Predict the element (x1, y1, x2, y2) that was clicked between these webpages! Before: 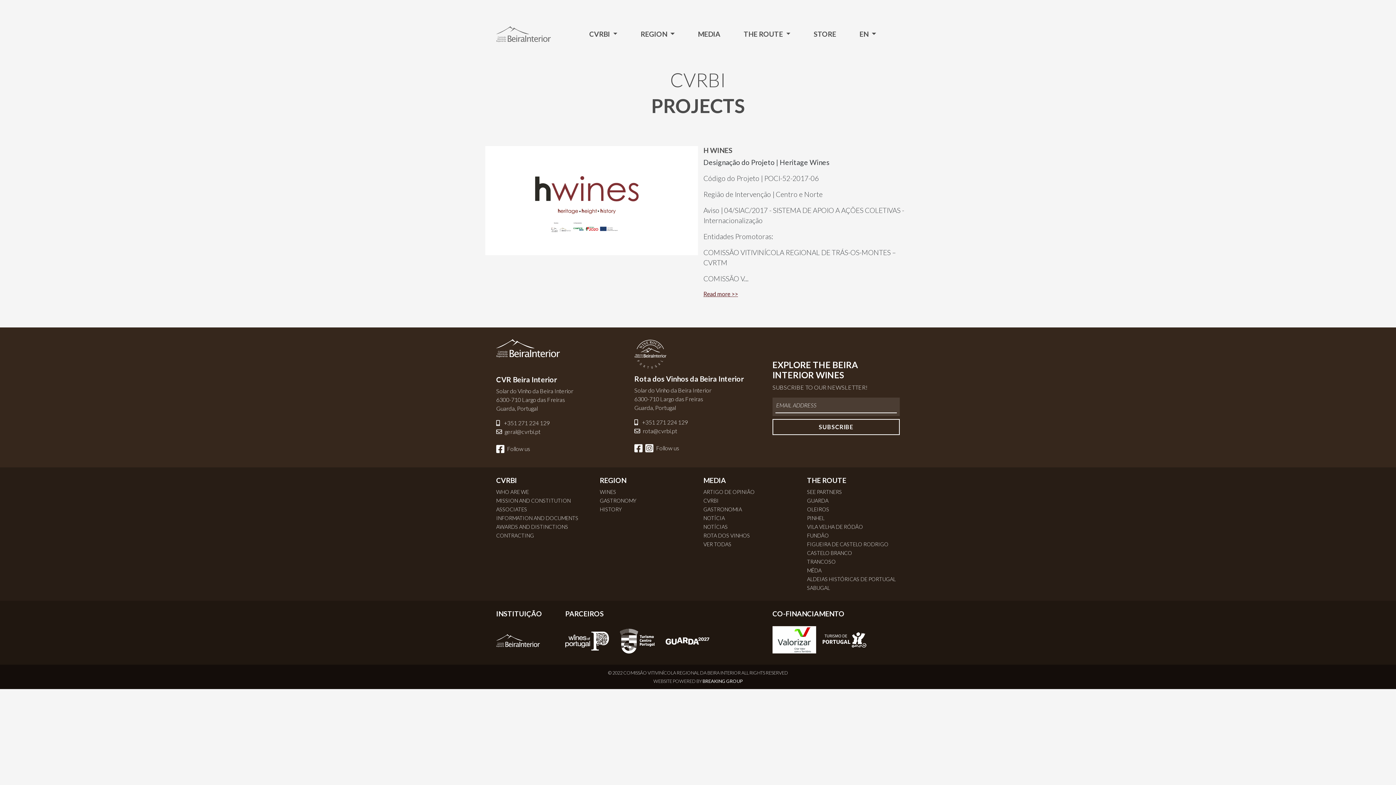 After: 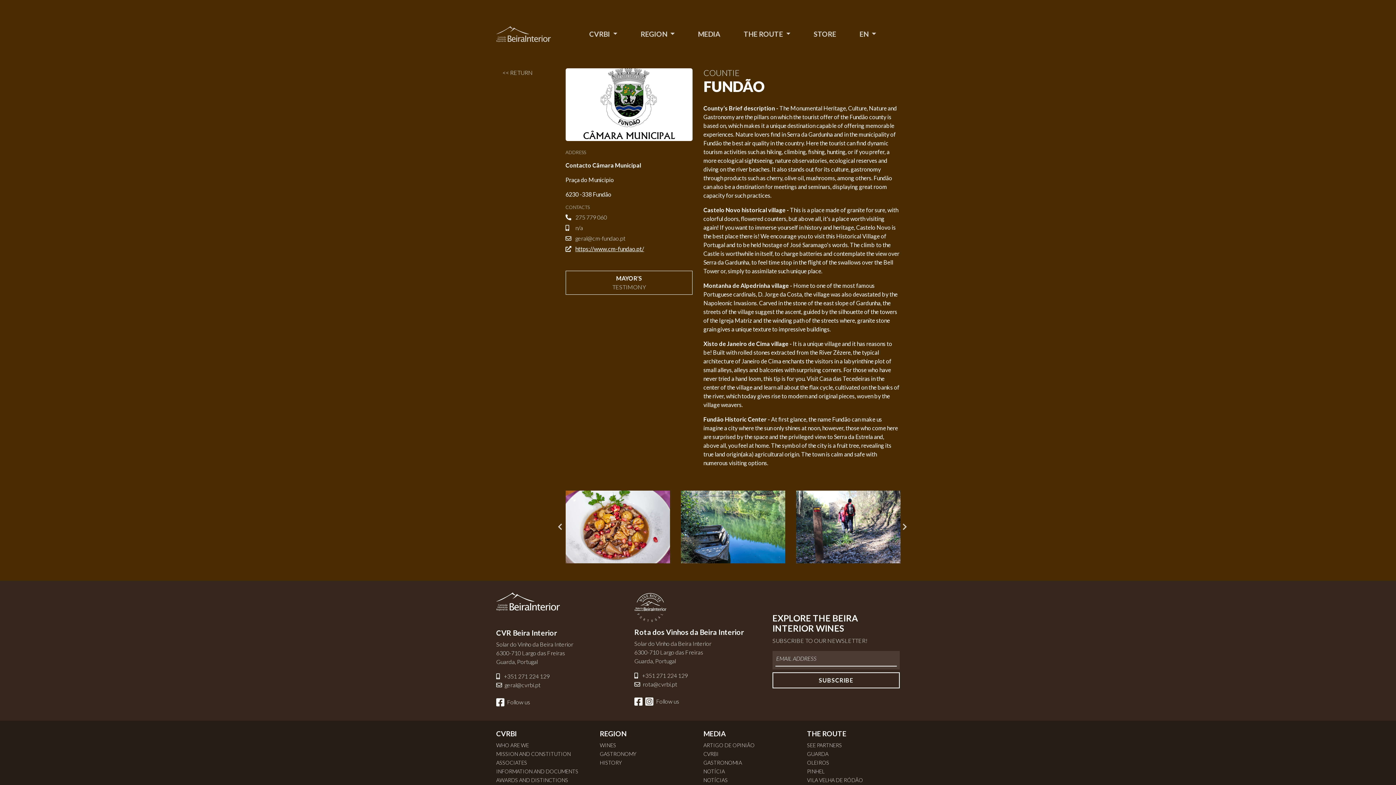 Action: label: FUNDÃO bbox: (807, 532, 829, 539)